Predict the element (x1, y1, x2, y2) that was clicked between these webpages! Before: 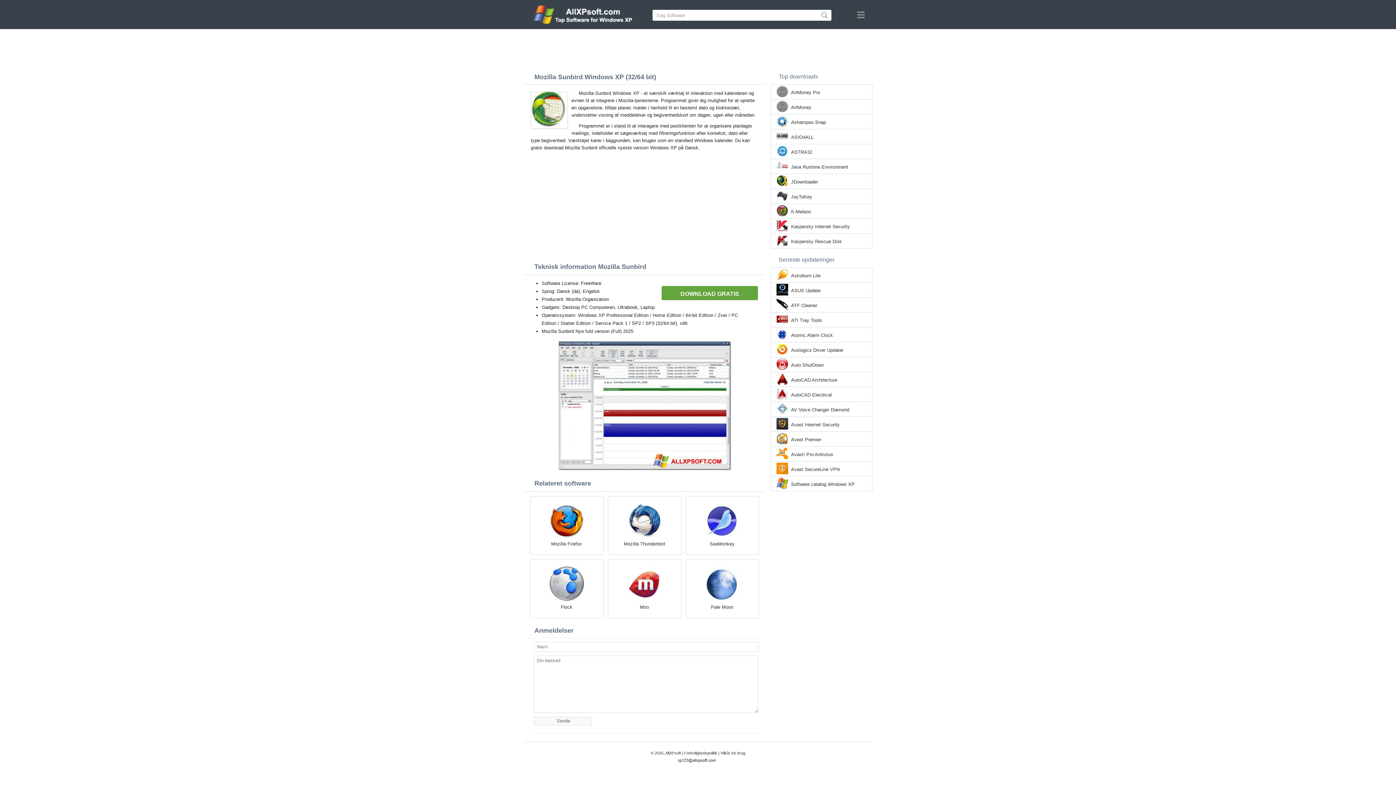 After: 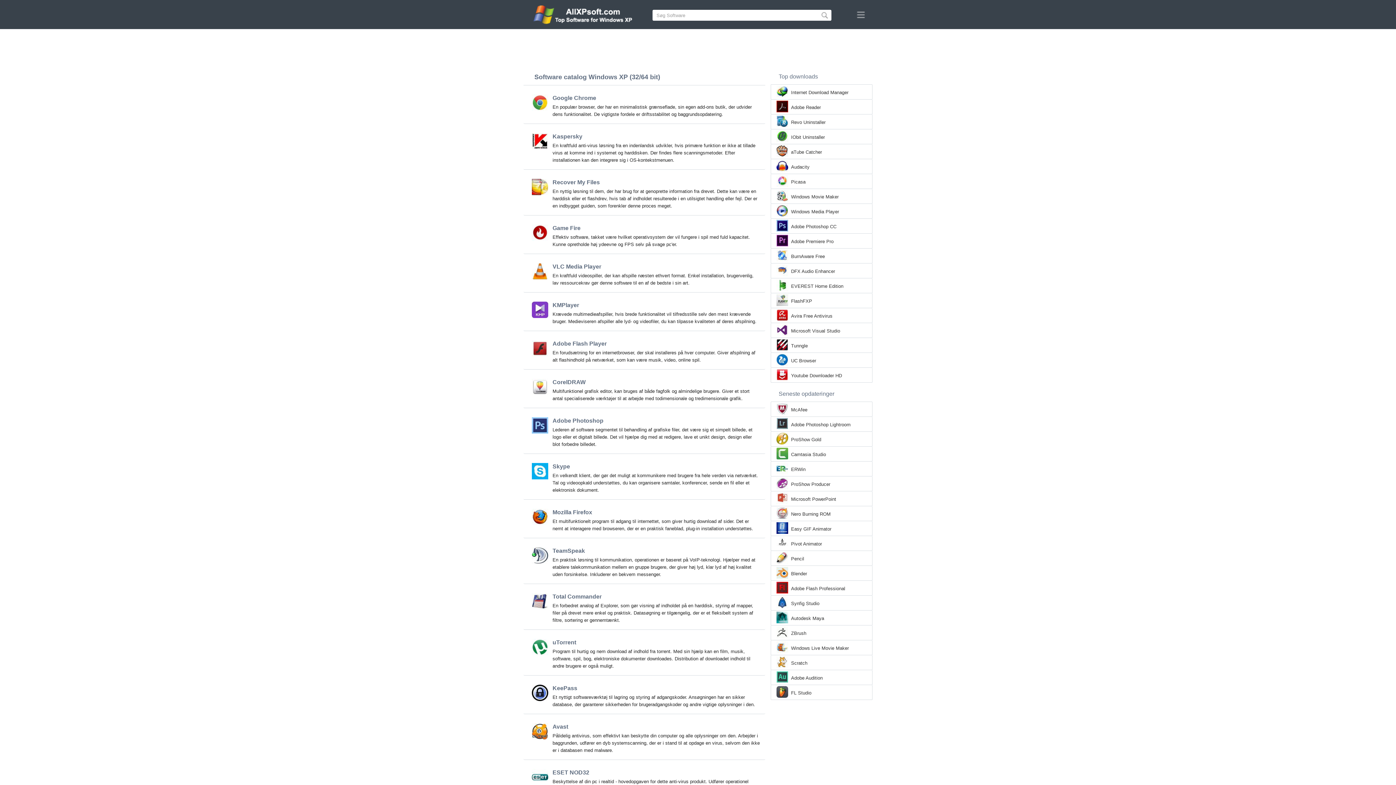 Action: label: Avast SecureLine VPN bbox: (791, 466, 840, 473)